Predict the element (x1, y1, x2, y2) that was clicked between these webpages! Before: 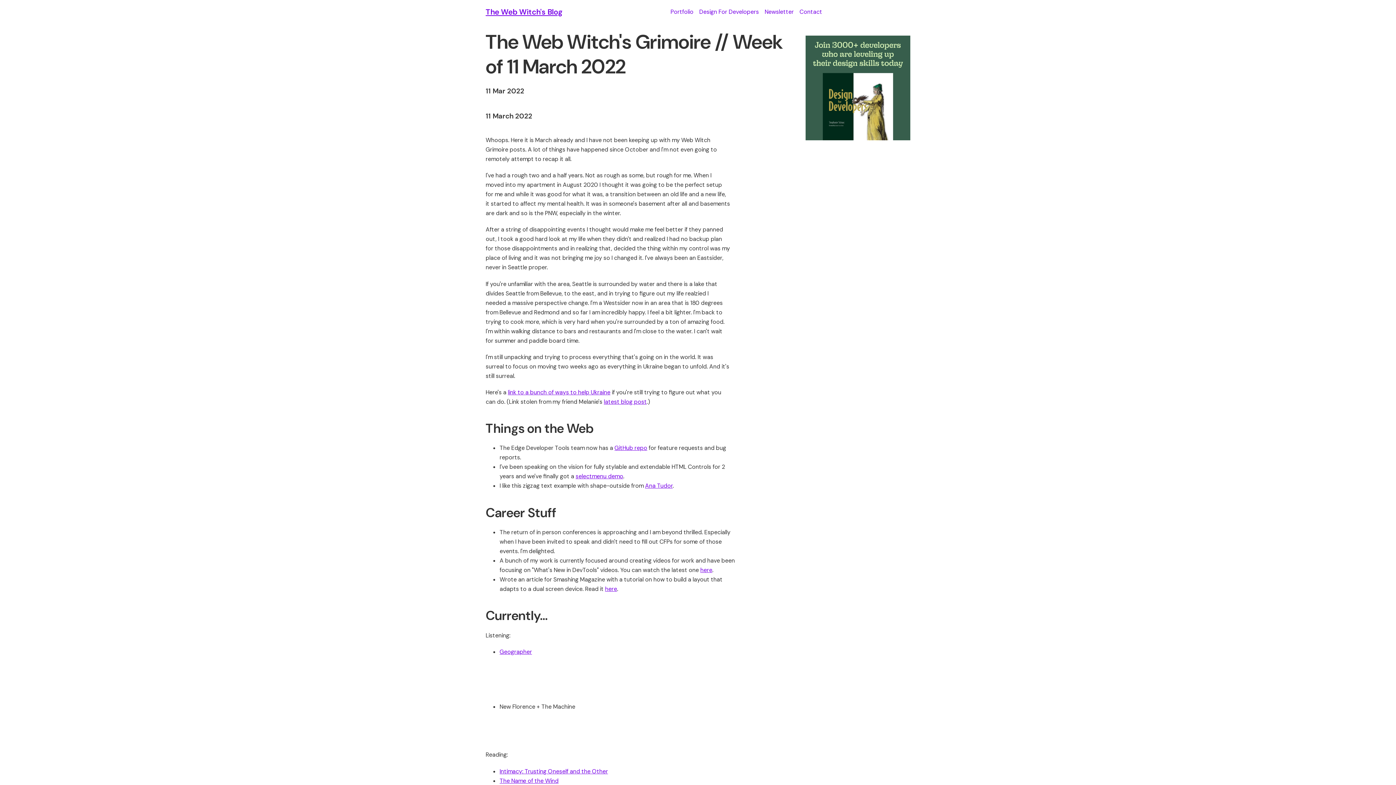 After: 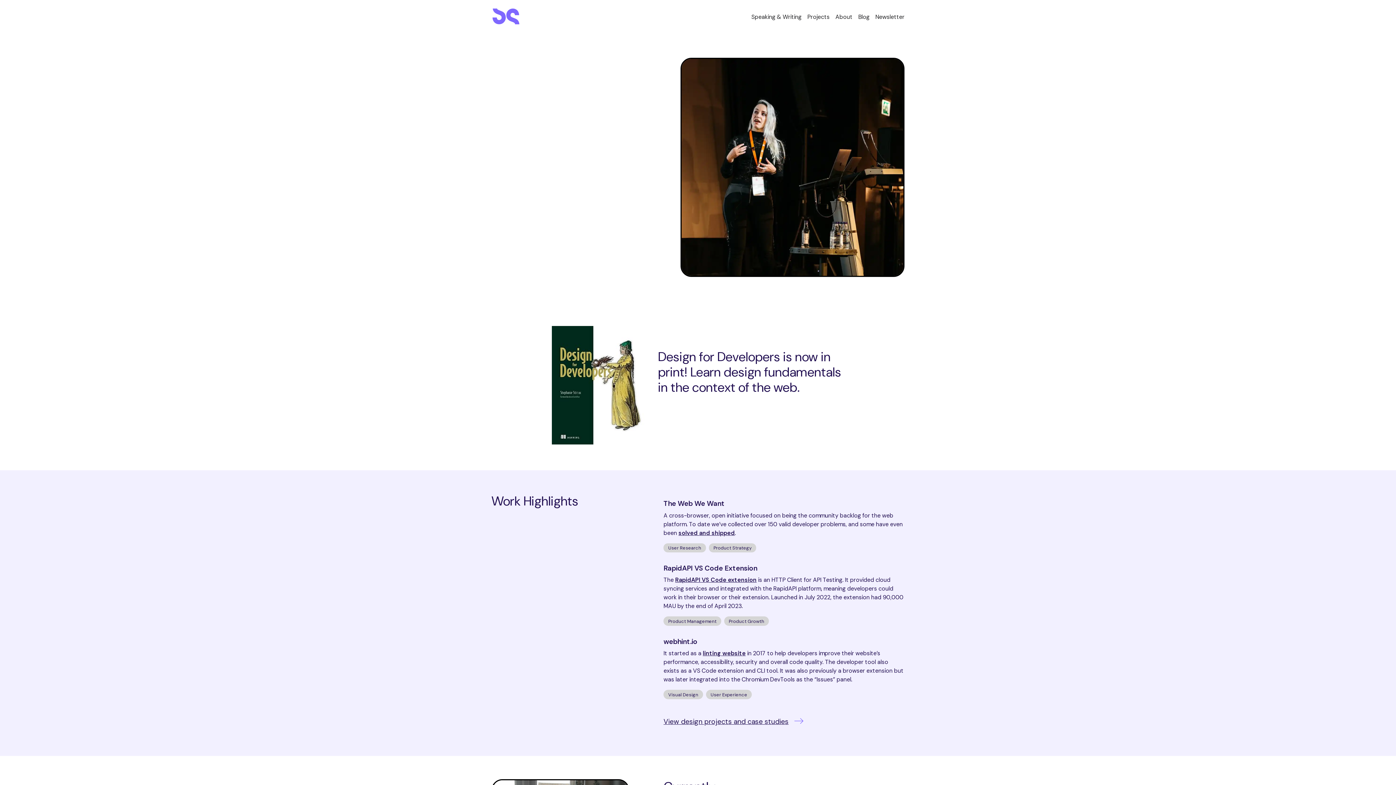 Action: bbox: (670, 8, 693, 15) label: Portfolio